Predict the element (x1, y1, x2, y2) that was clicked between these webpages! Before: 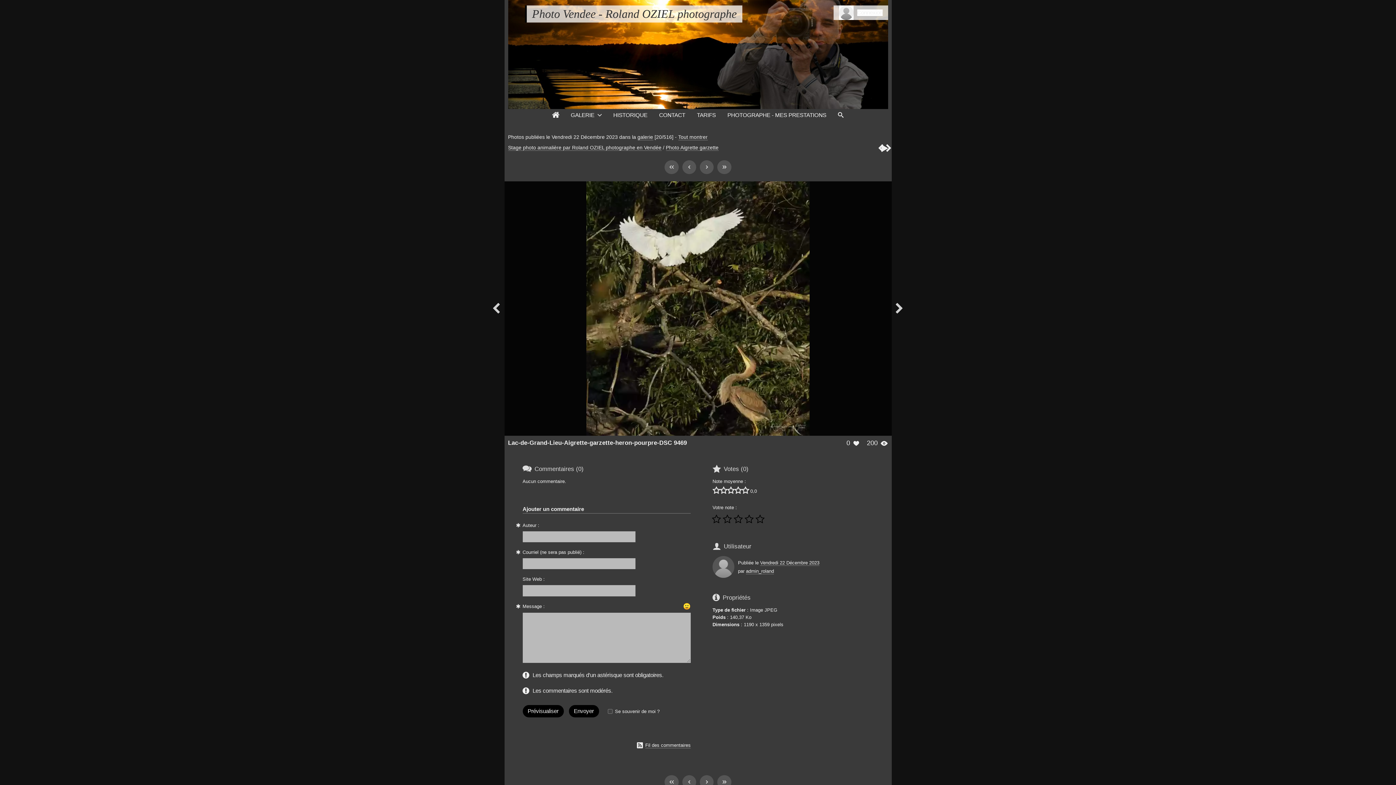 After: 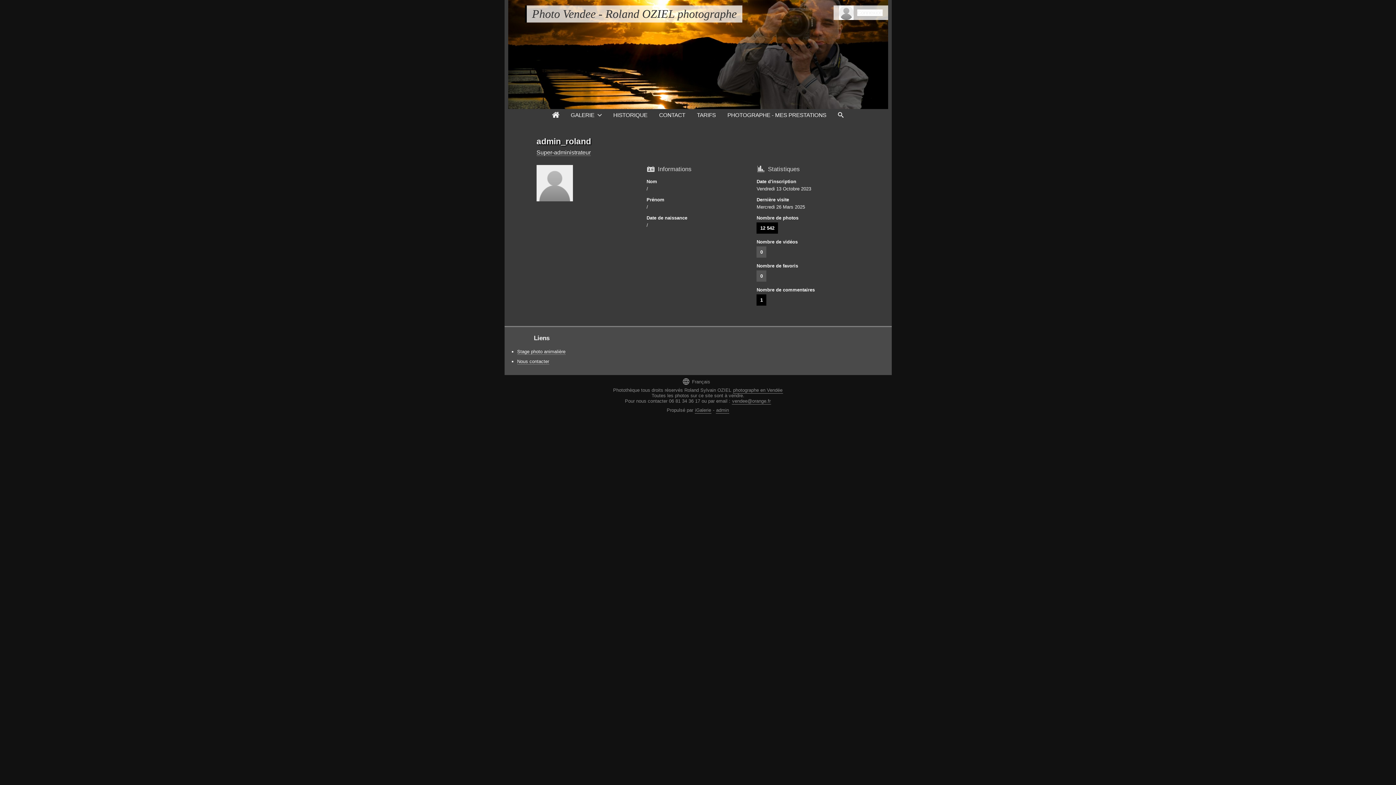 Action: label: admin_roland bbox: (746, 568, 774, 574)